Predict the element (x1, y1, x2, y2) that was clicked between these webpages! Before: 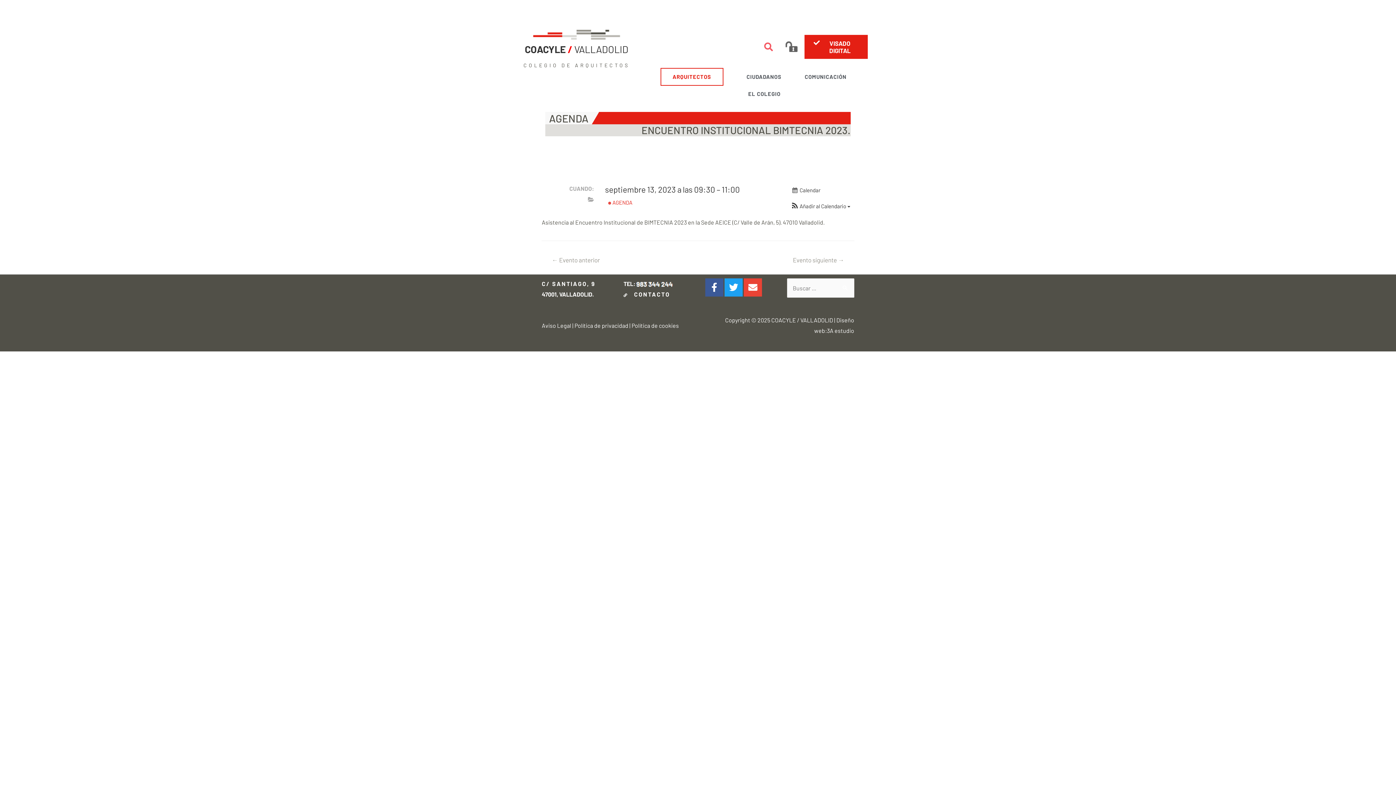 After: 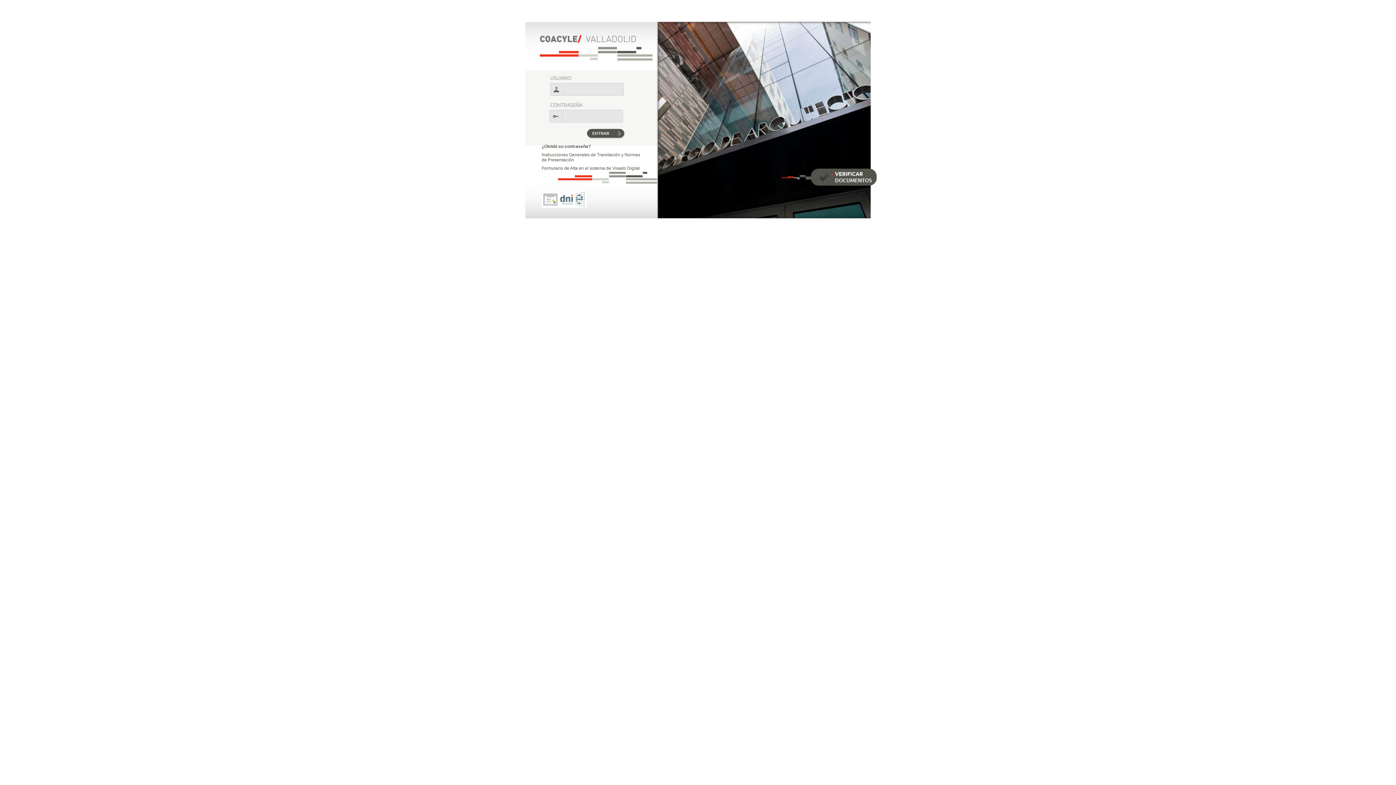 Action: bbox: (804, 34, 868, 58) label: VISADO DIGITAL